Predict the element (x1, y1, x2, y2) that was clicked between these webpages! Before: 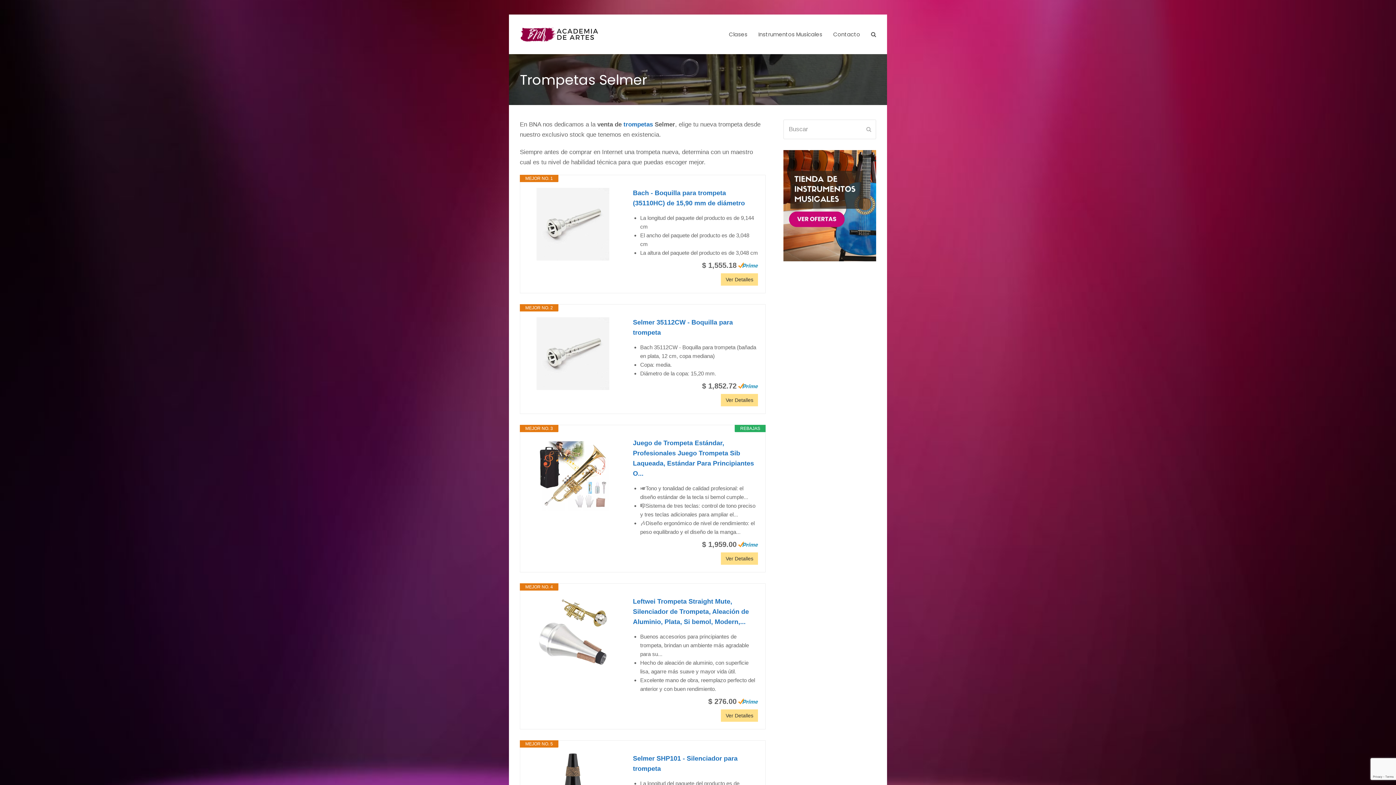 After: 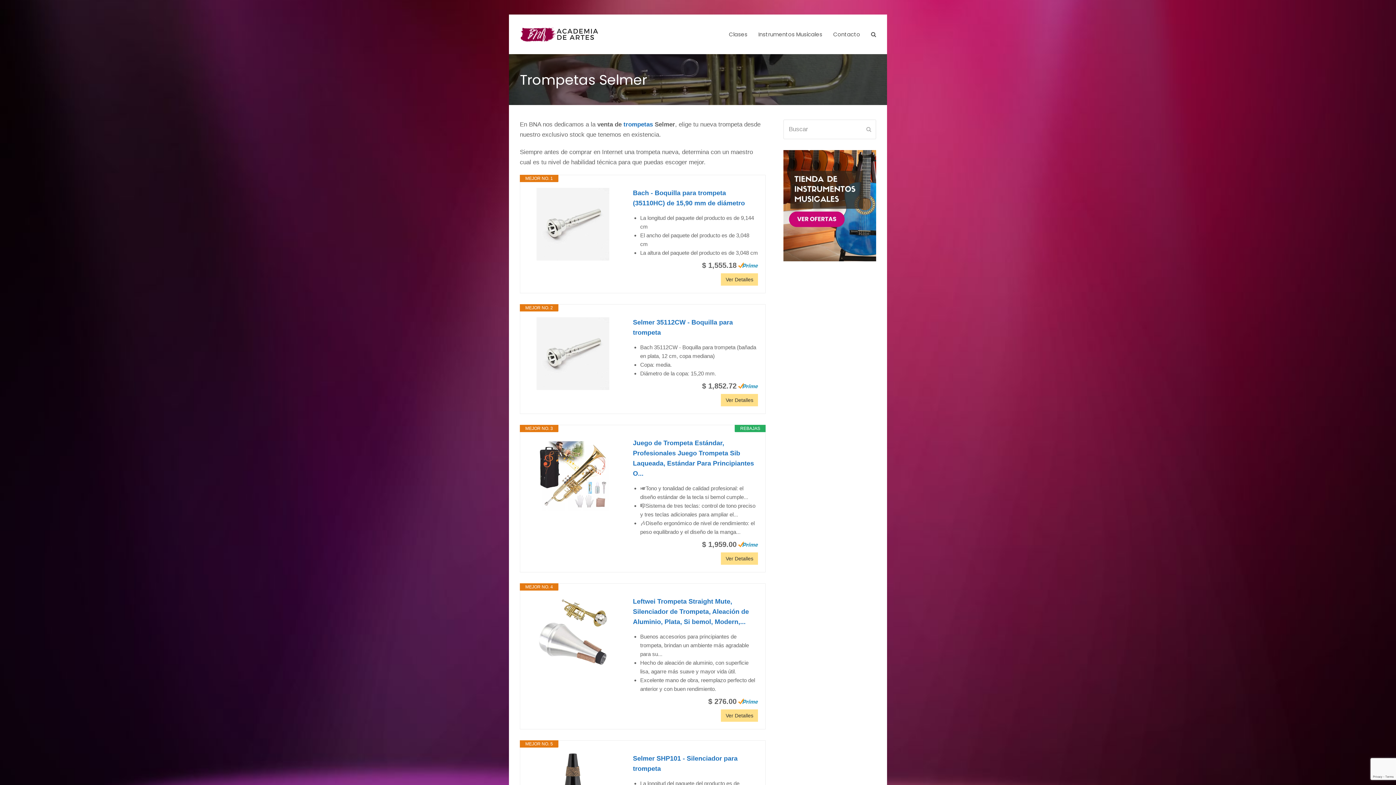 Action: bbox: (527, 317, 618, 390)